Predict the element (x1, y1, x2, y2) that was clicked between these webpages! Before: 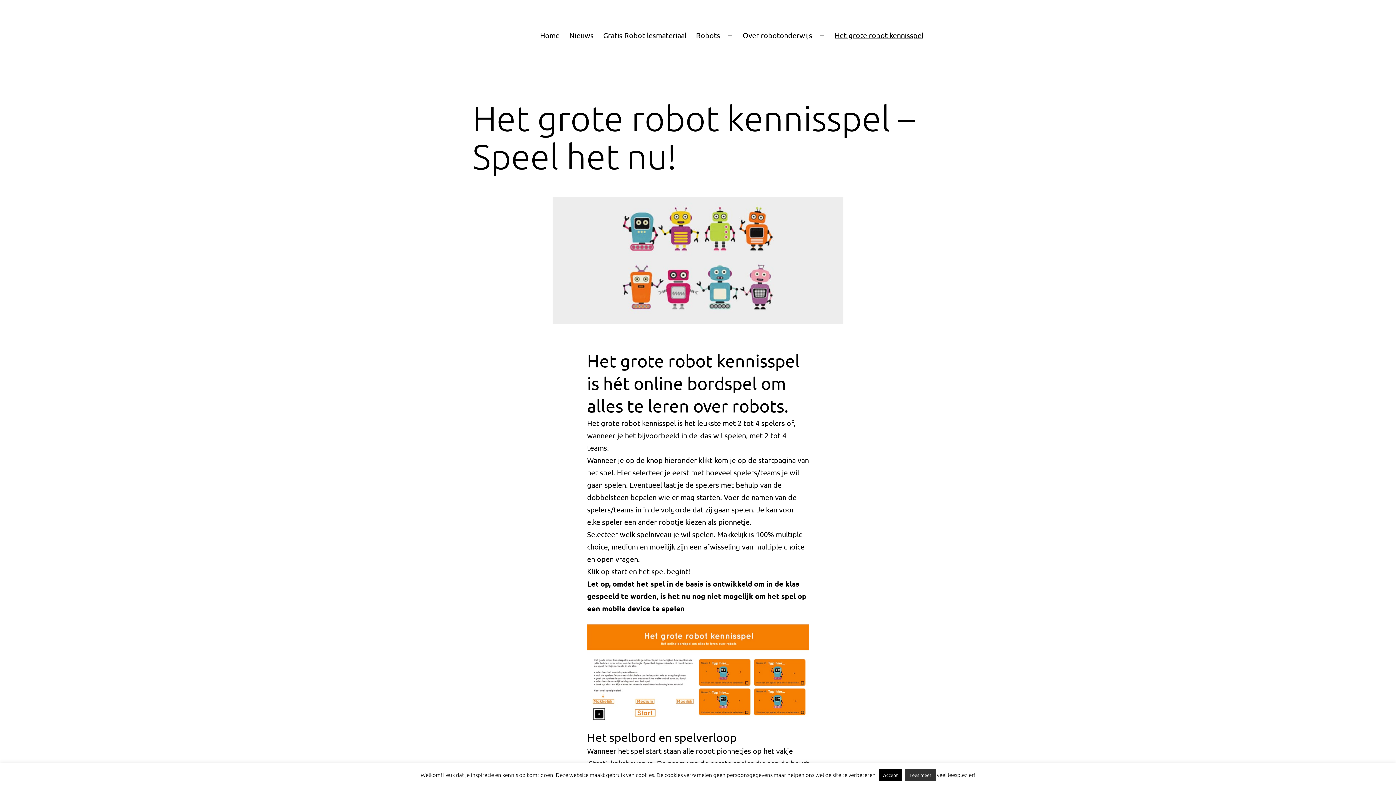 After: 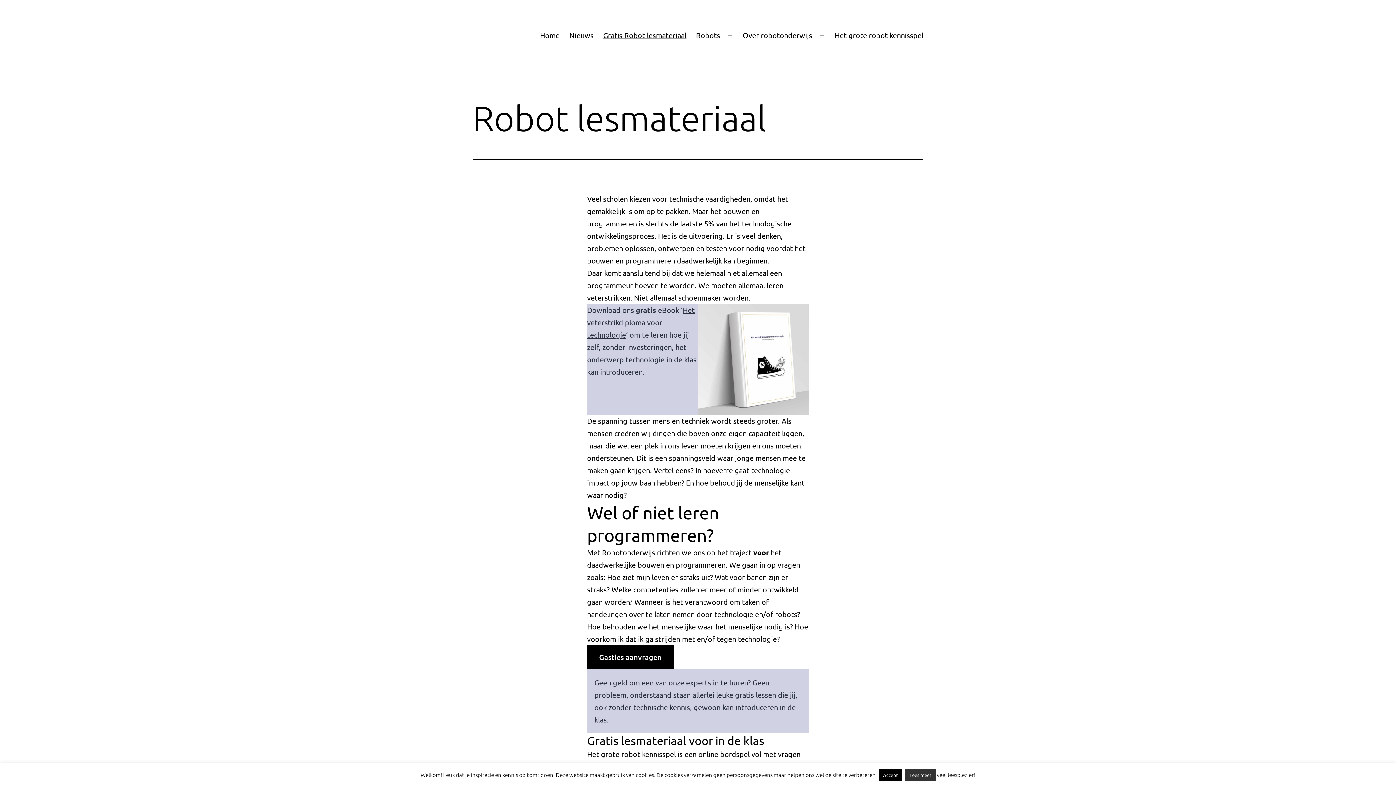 Action: label: Gratis Robot lesmateriaal bbox: (598, 26, 691, 44)